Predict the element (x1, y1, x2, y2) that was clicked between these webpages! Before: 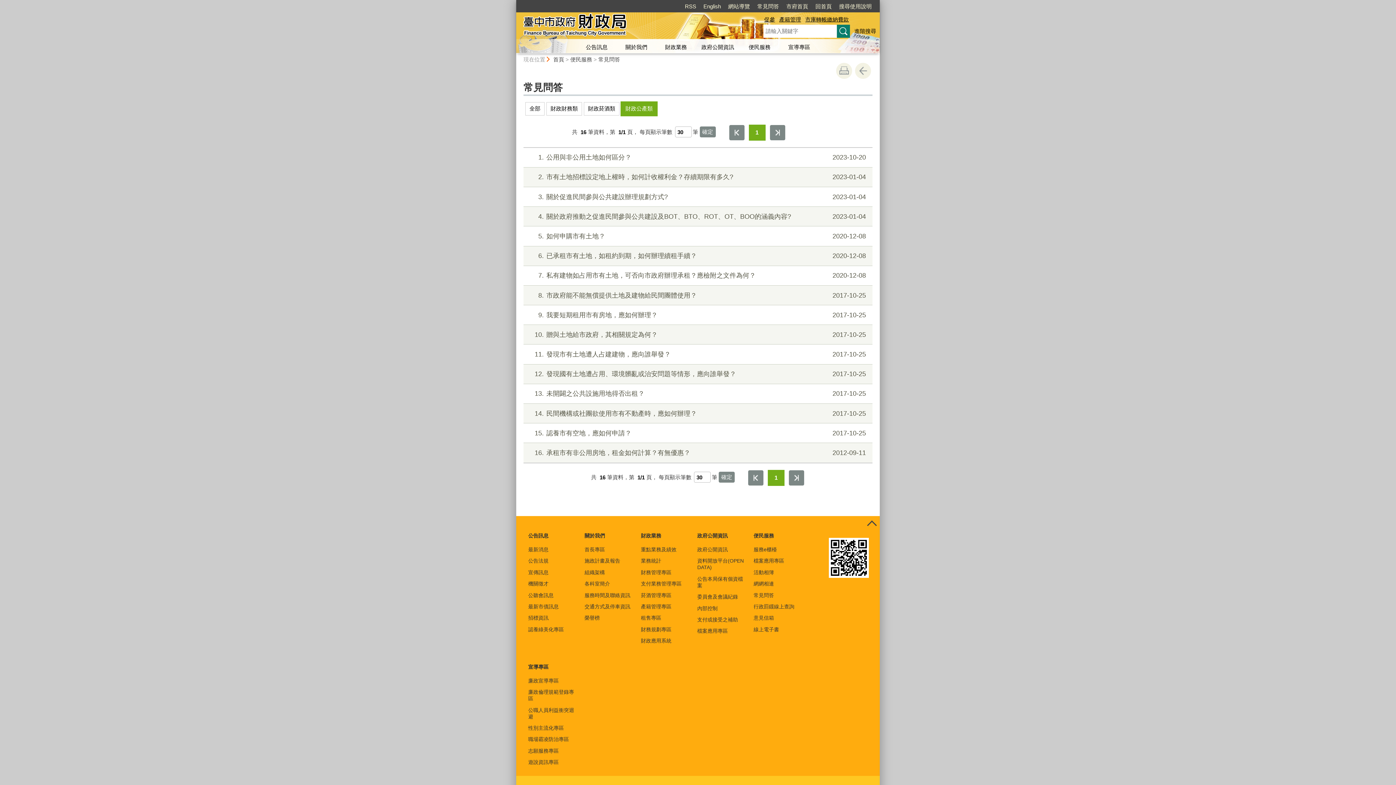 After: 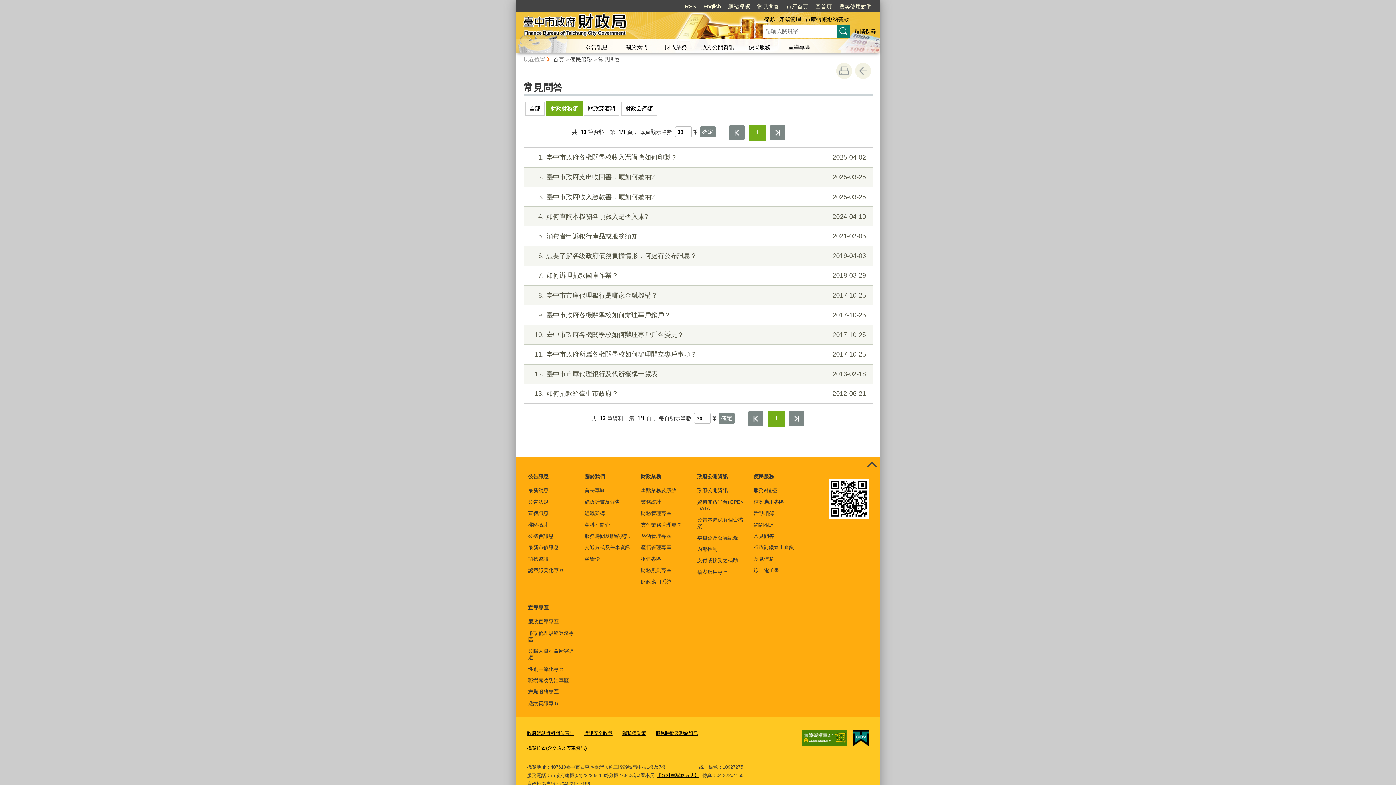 Action: label: 財政財務類 bbox: (546, 102, 582, 115)